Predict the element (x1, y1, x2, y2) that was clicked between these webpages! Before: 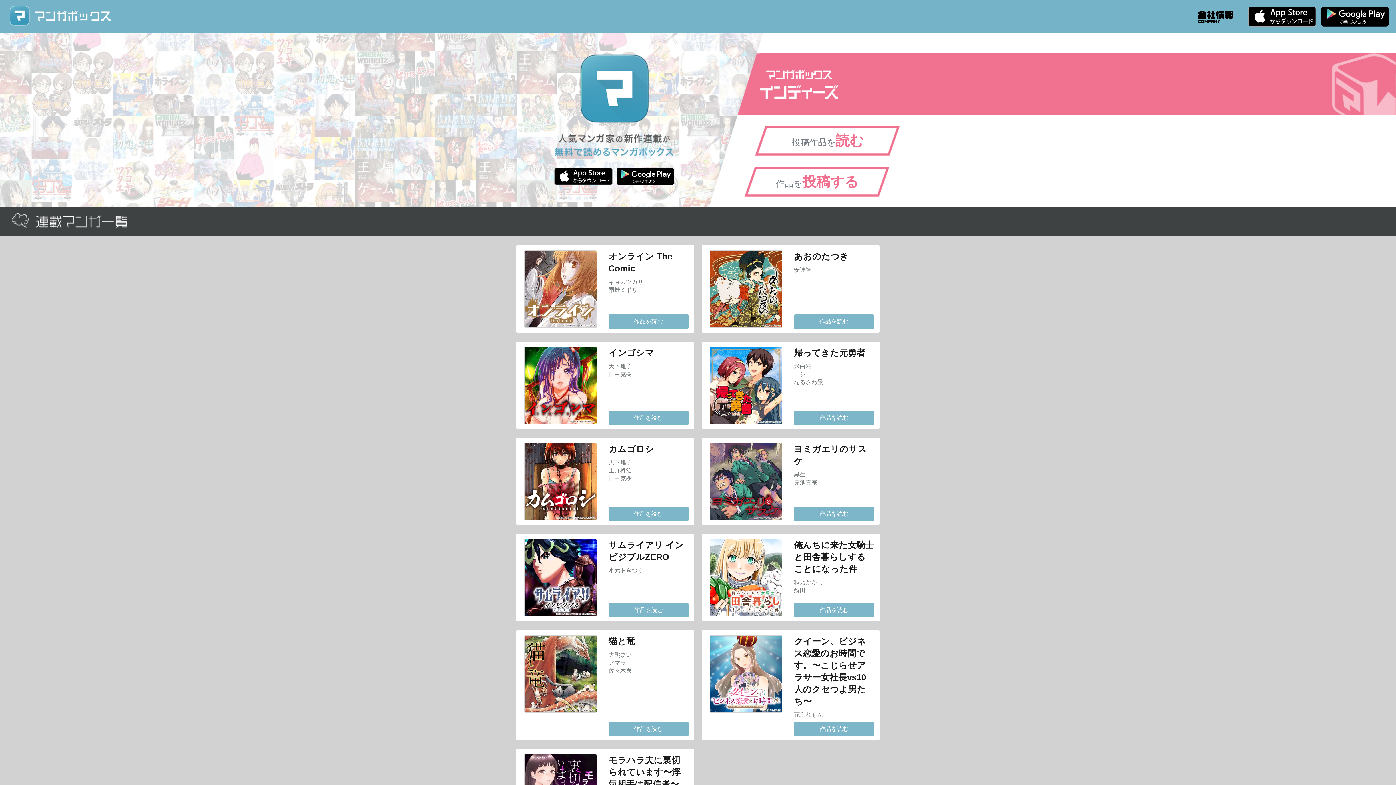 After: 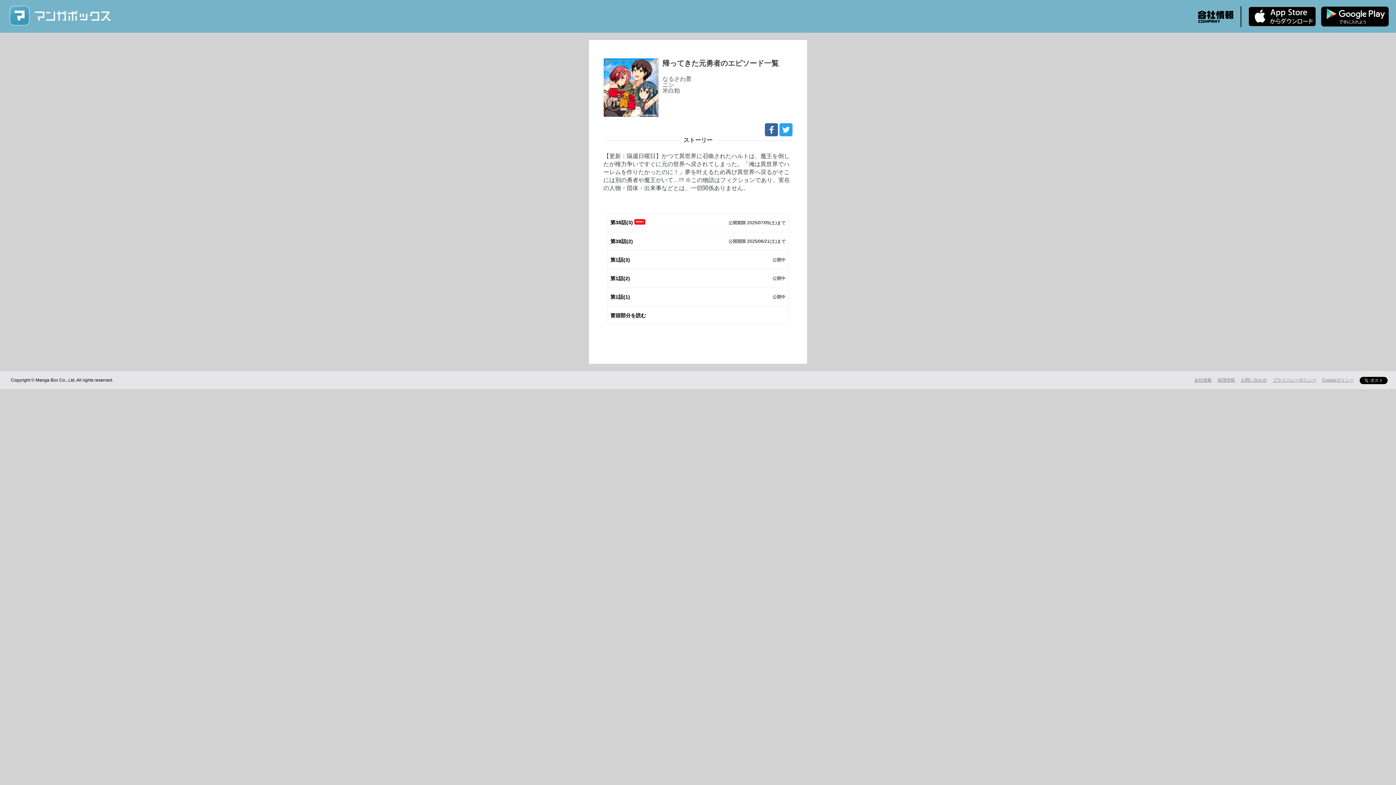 Action: label: 作品を読む bbox: (794, 410, 874, 425)